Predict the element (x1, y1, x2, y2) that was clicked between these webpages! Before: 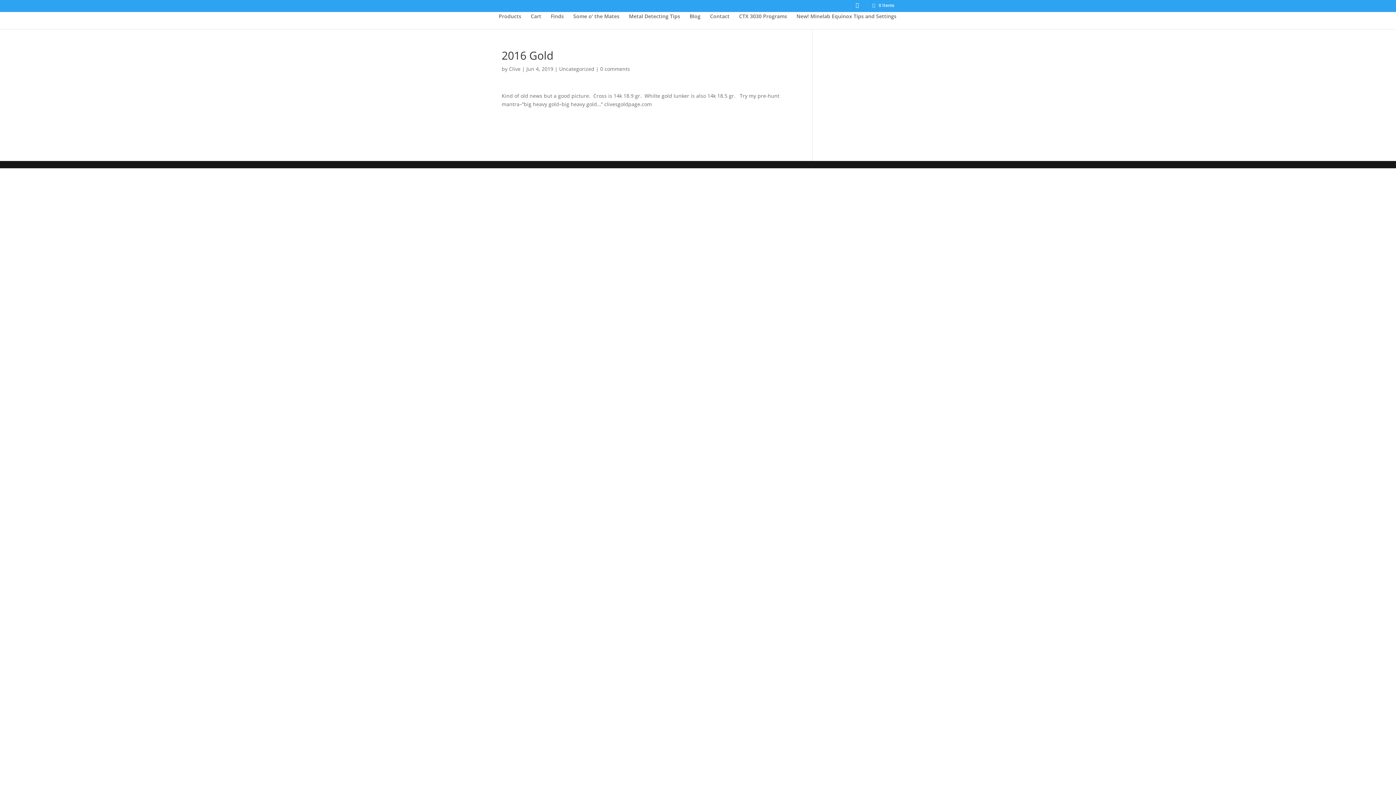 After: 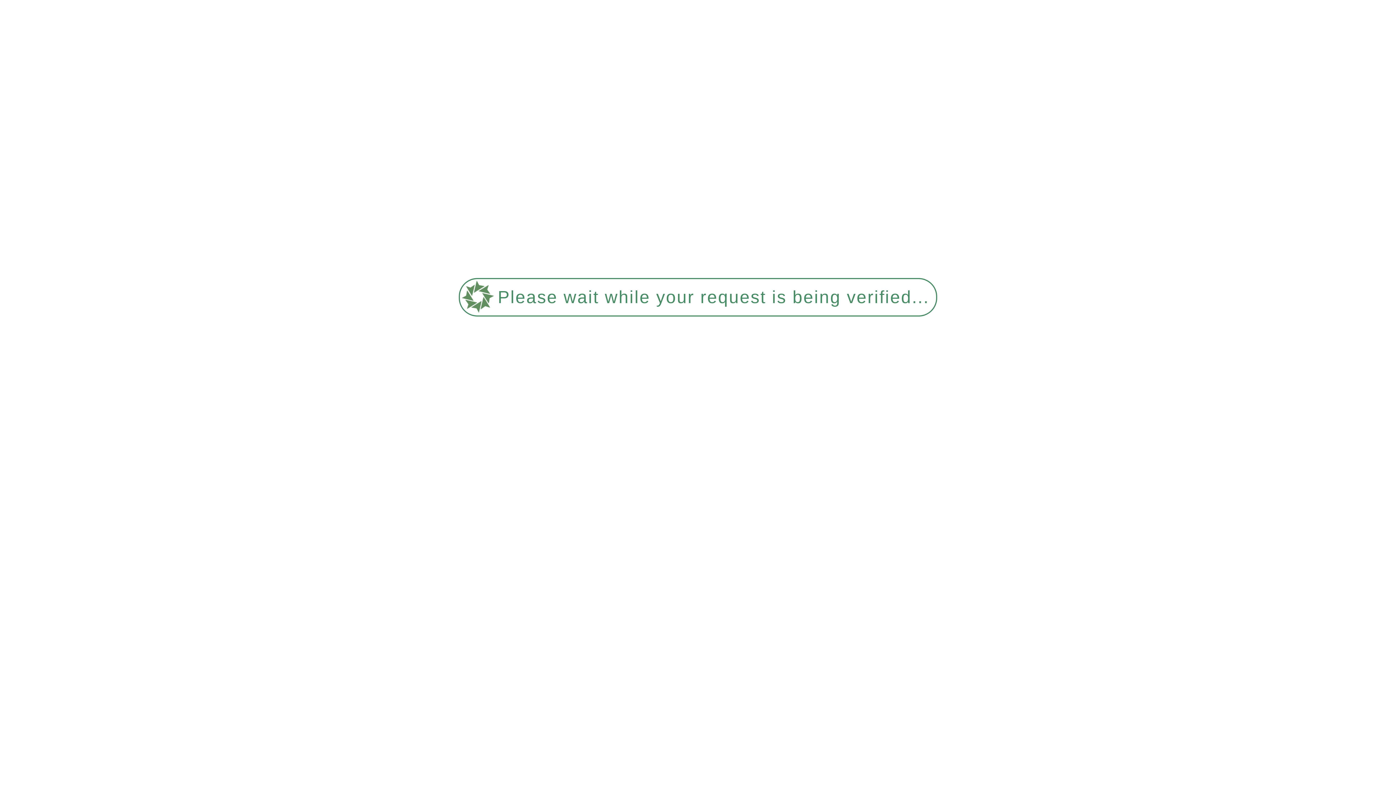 Action: label: New! Minelab Equinox Tips and Settings bbox: (796, 13, 896, 28)